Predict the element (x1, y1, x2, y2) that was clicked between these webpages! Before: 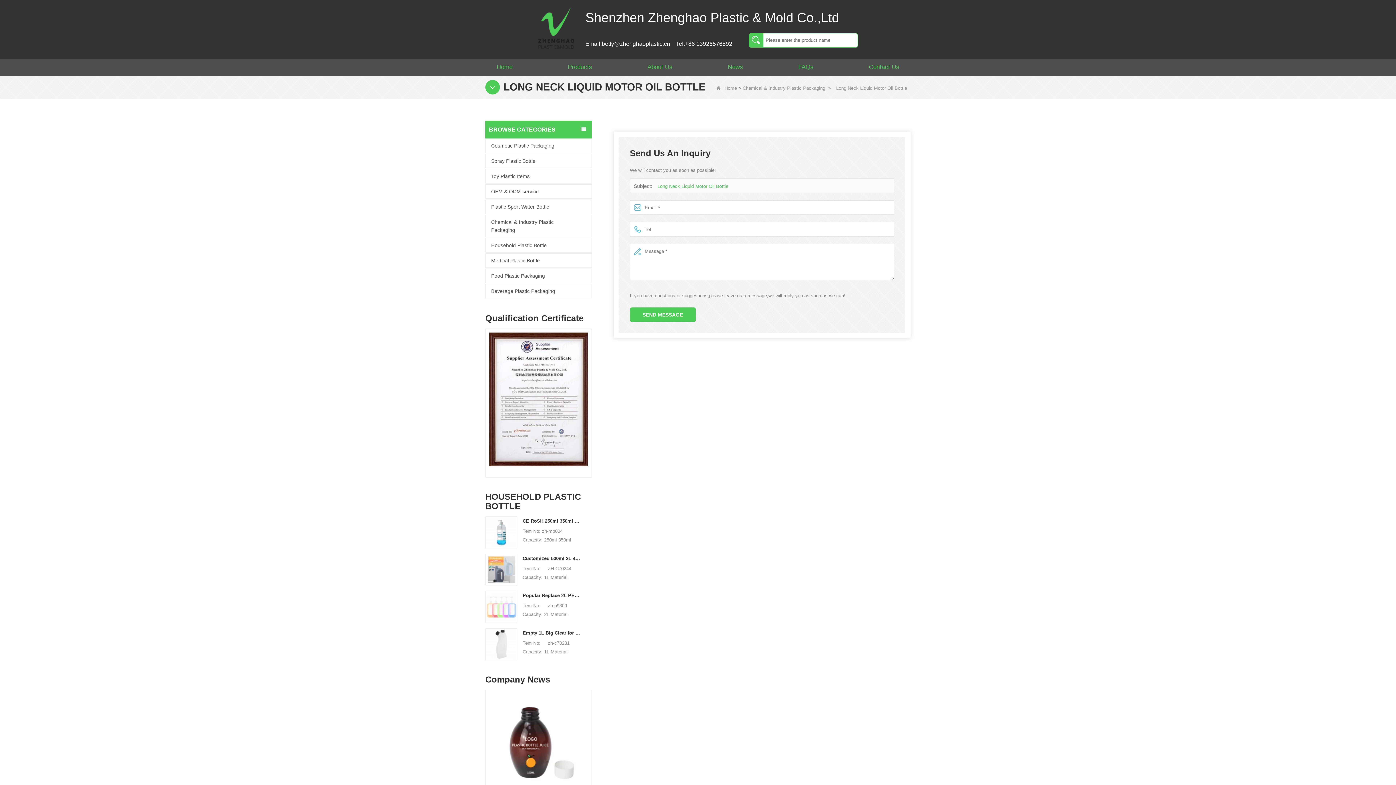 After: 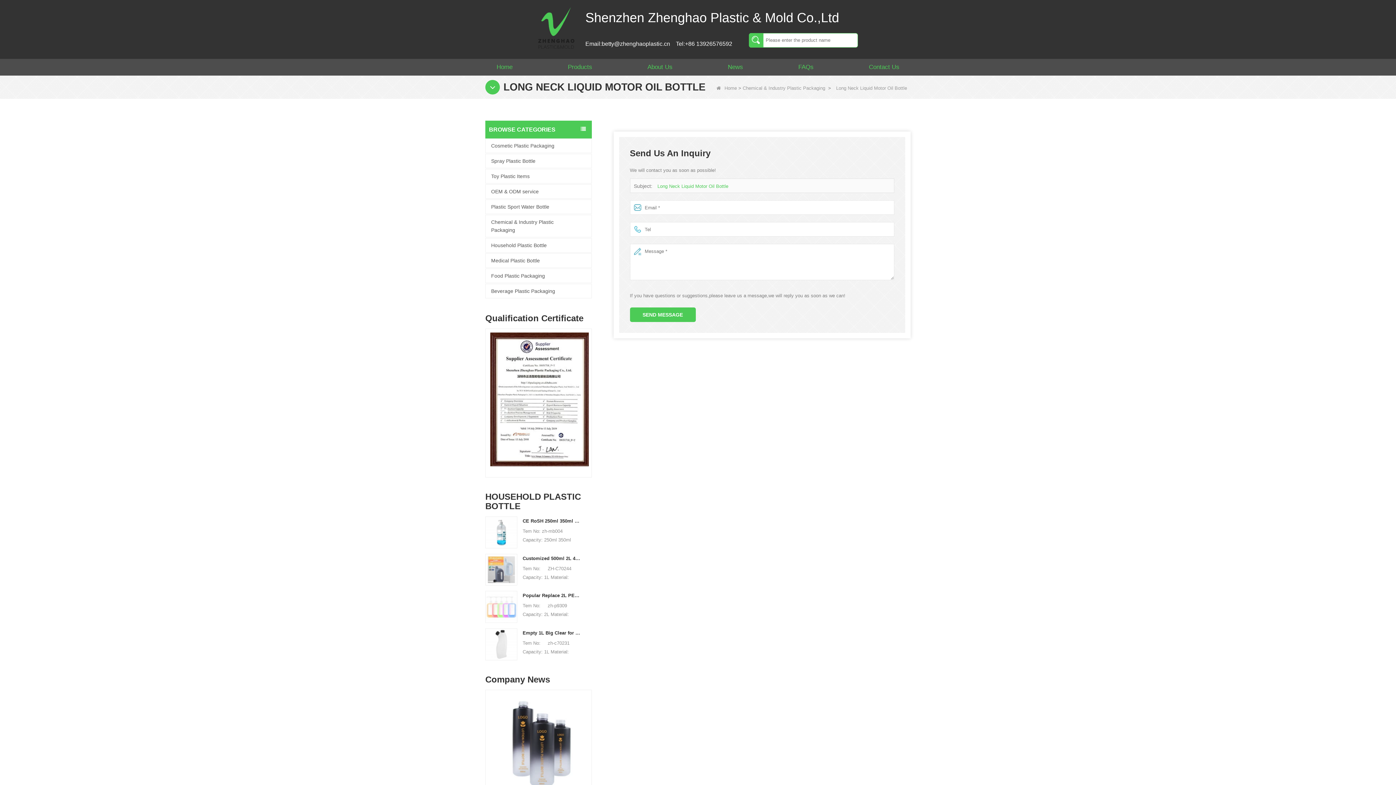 Action: bbox: (676, 38, 732, 49) label: Tel:+86 13926576592